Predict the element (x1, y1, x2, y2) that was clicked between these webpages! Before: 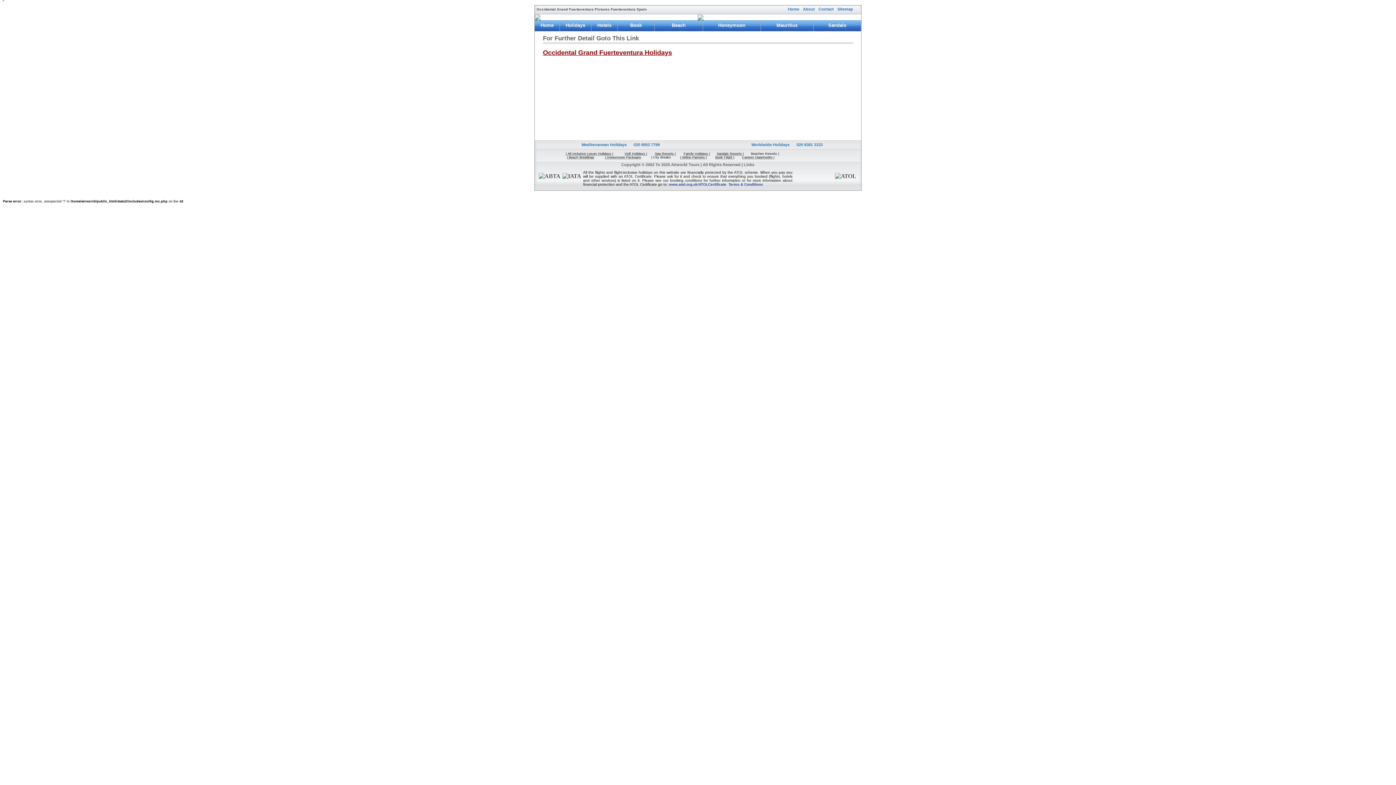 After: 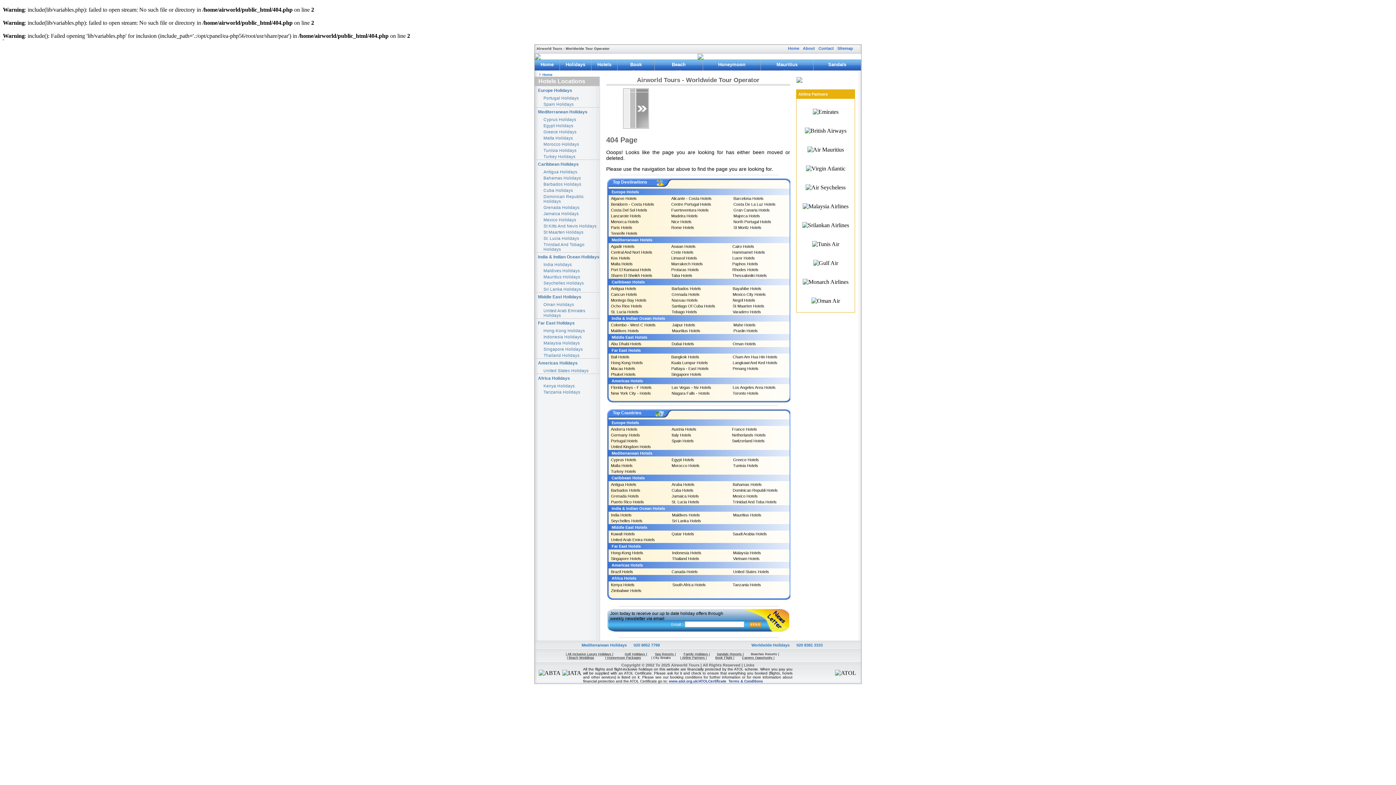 Action: label: Contact bbox: (816, 5, 835, 12)